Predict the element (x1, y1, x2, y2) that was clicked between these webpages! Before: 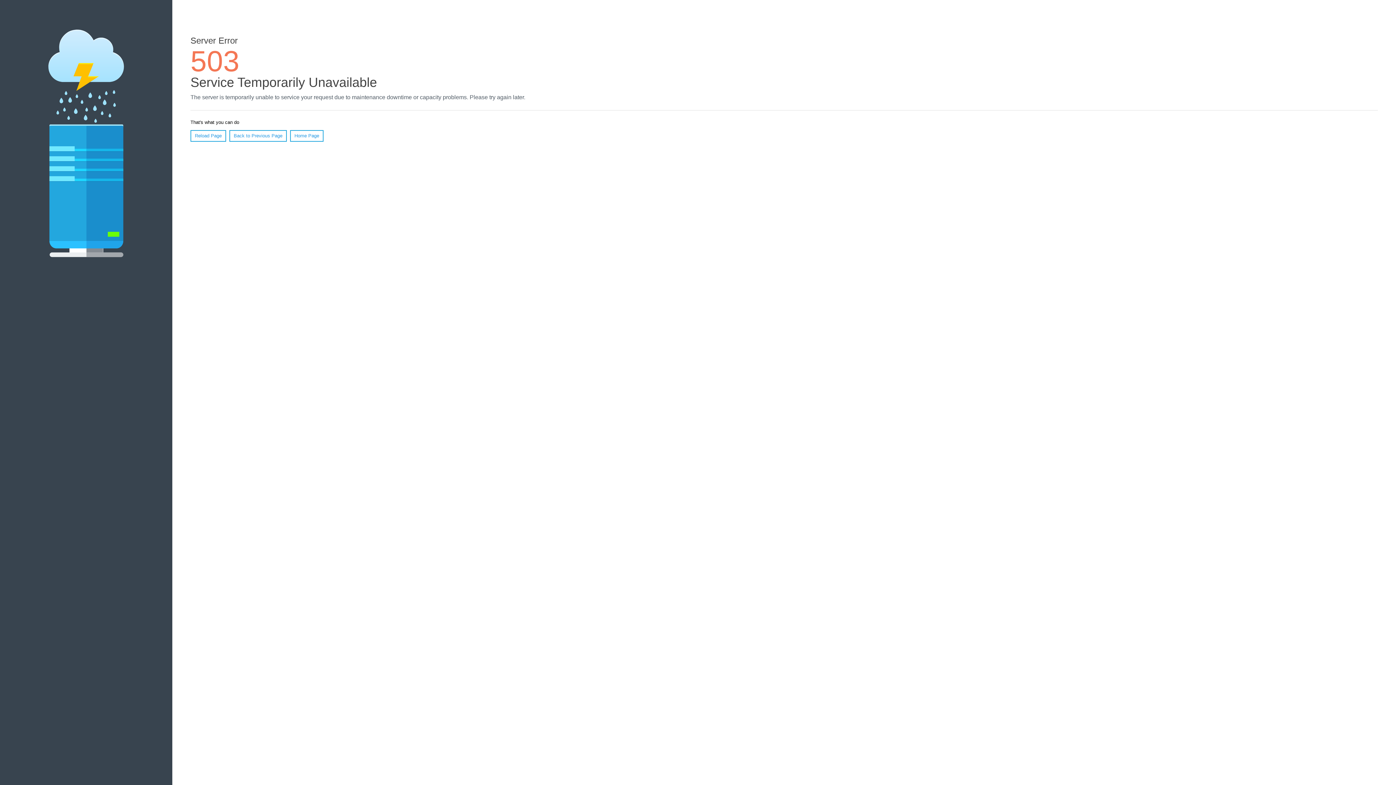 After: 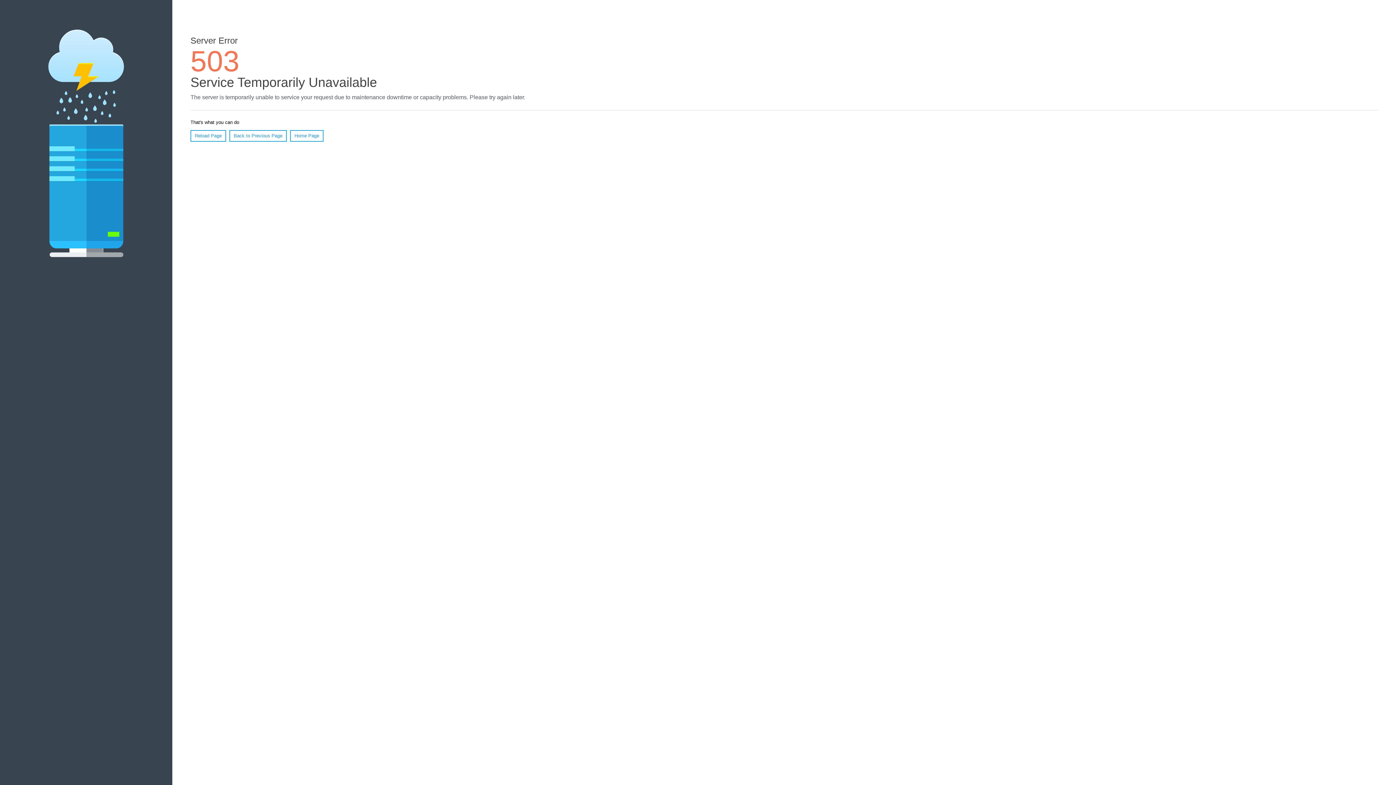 Action: label: Reload Page bbox: (190, 130, 226, 141)